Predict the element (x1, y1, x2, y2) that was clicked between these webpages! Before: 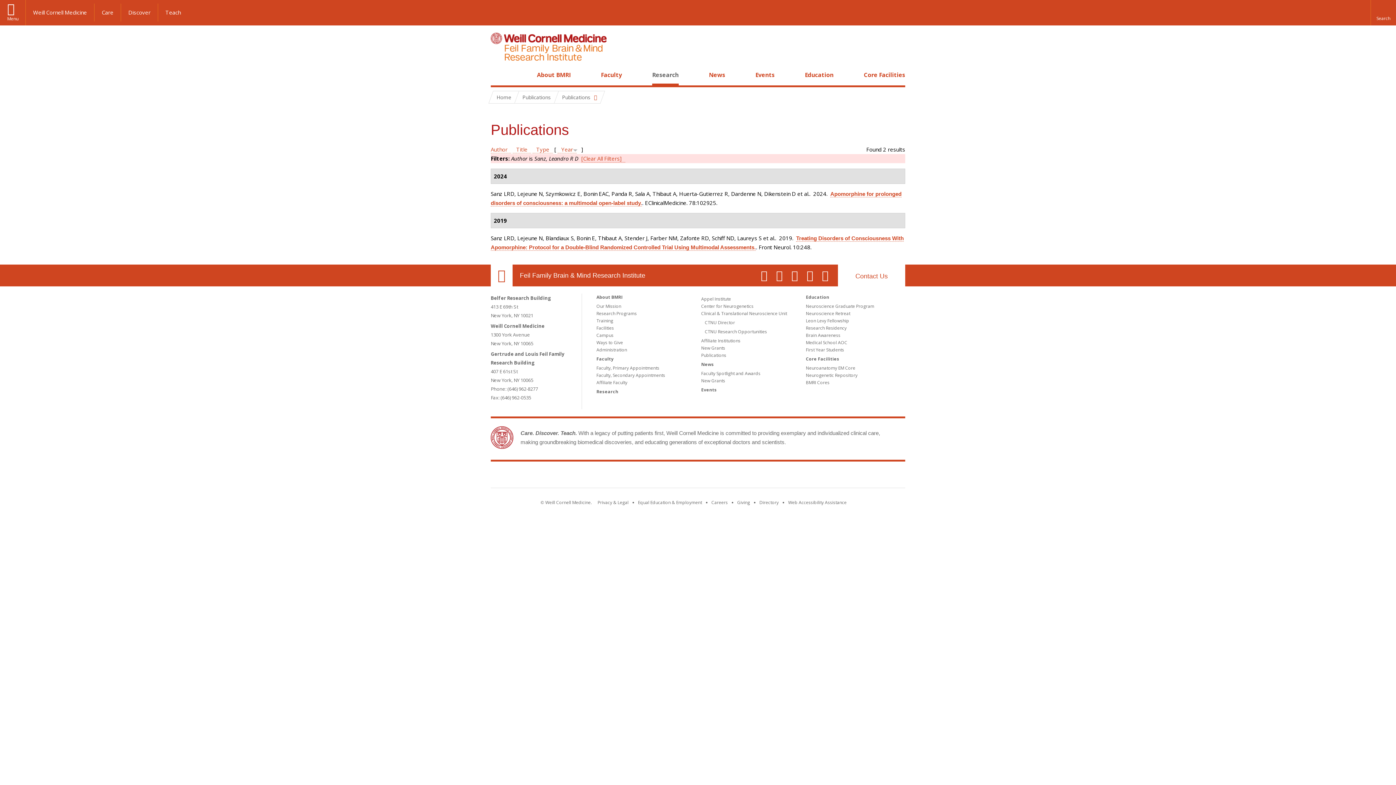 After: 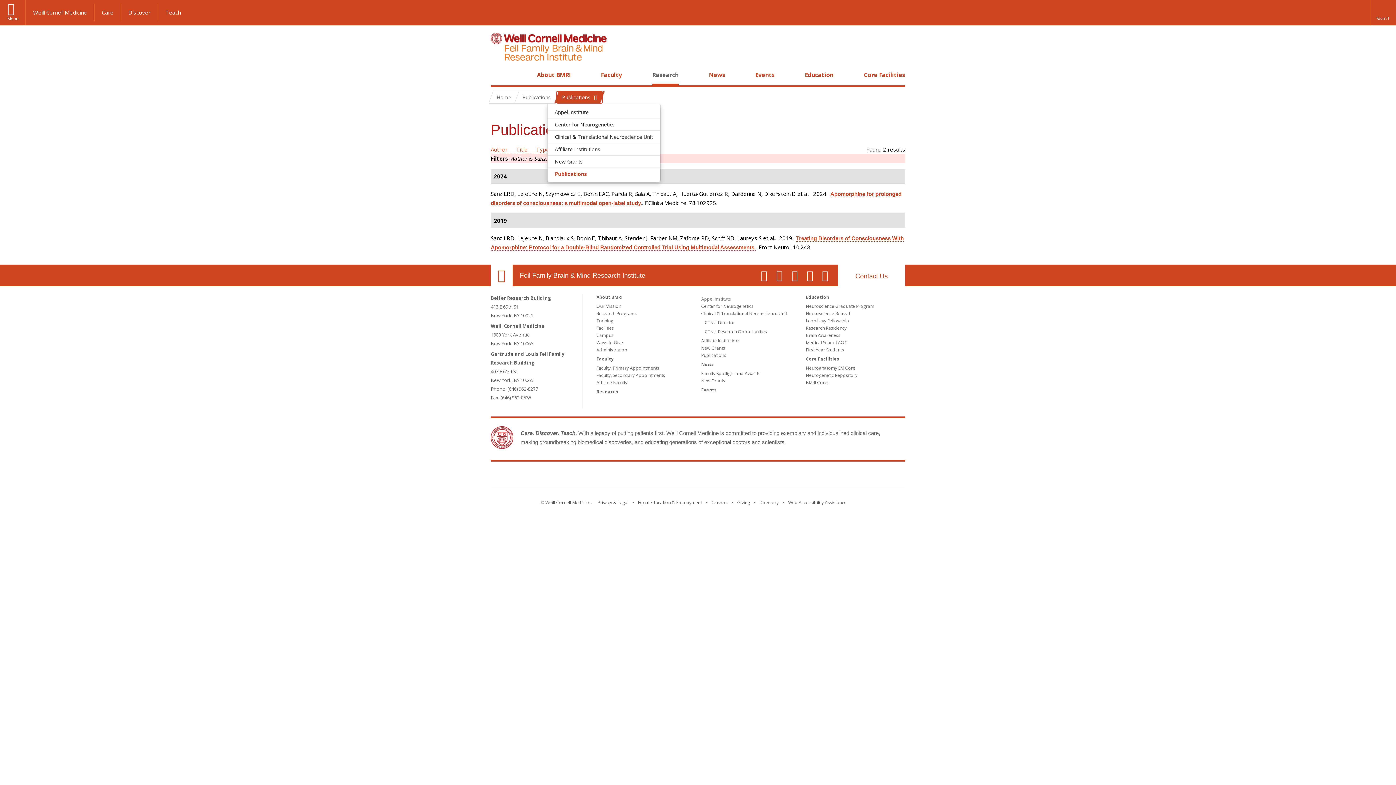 Action: bbox: (556, 91, 602, 103) label: Publications